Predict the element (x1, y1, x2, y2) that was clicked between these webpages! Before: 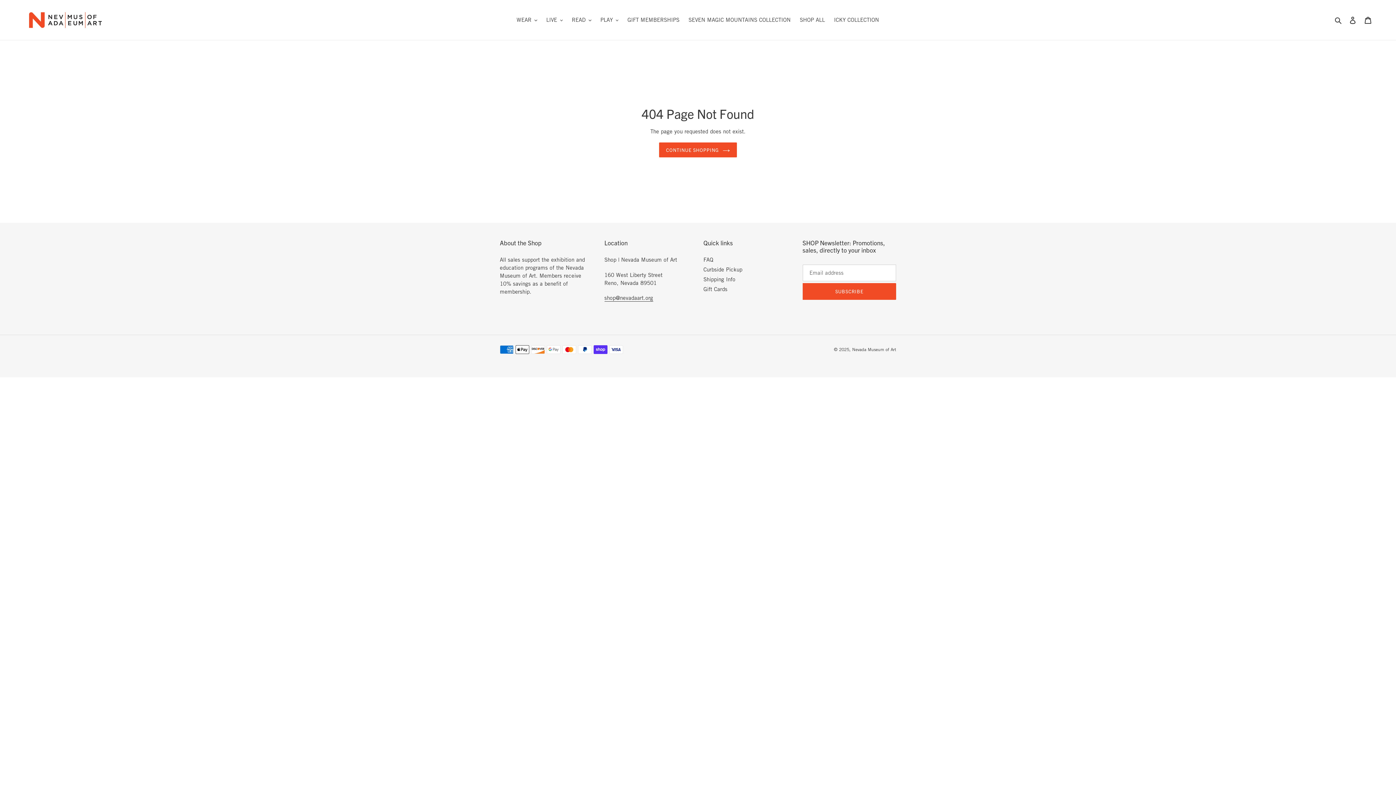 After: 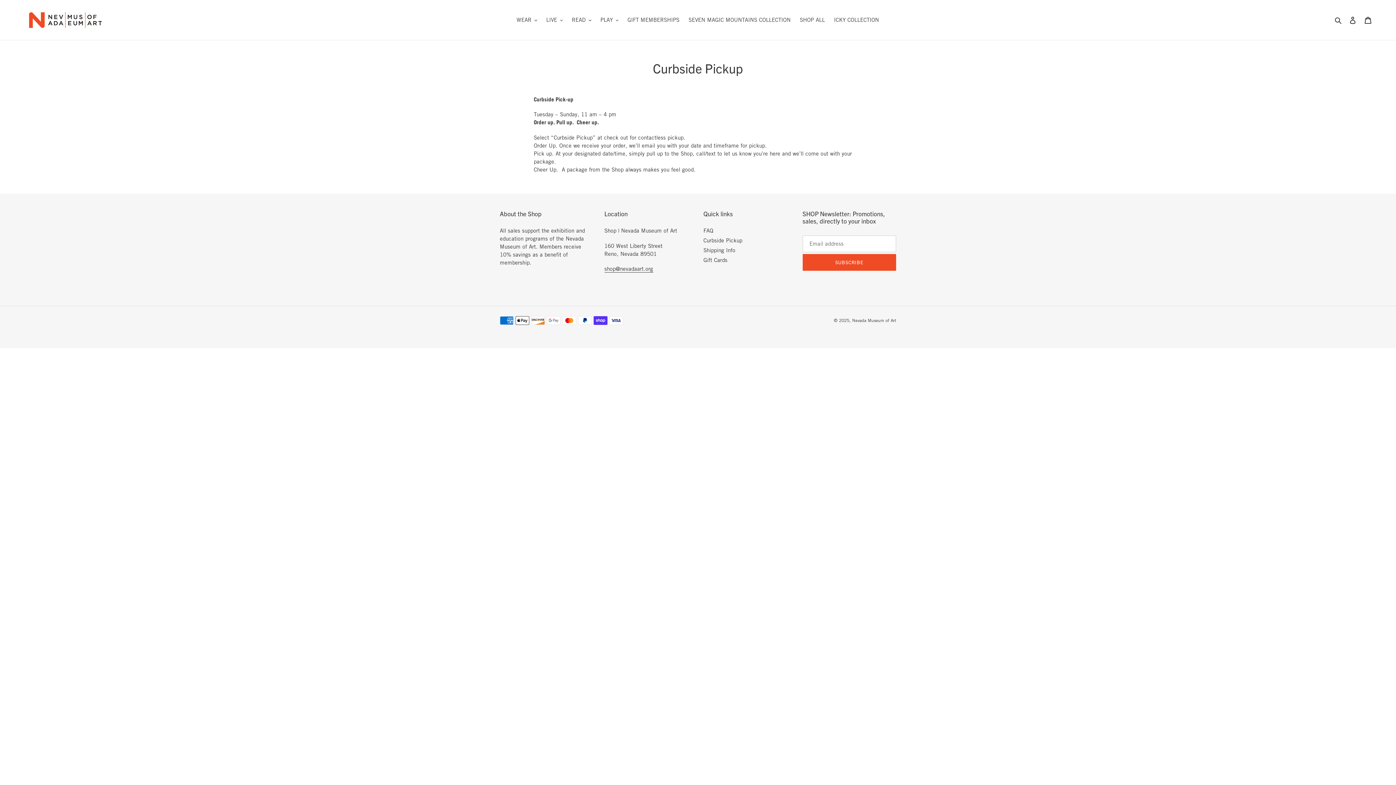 Action: label: Curbside Pickup bbox: (703, 266, 742, 273)